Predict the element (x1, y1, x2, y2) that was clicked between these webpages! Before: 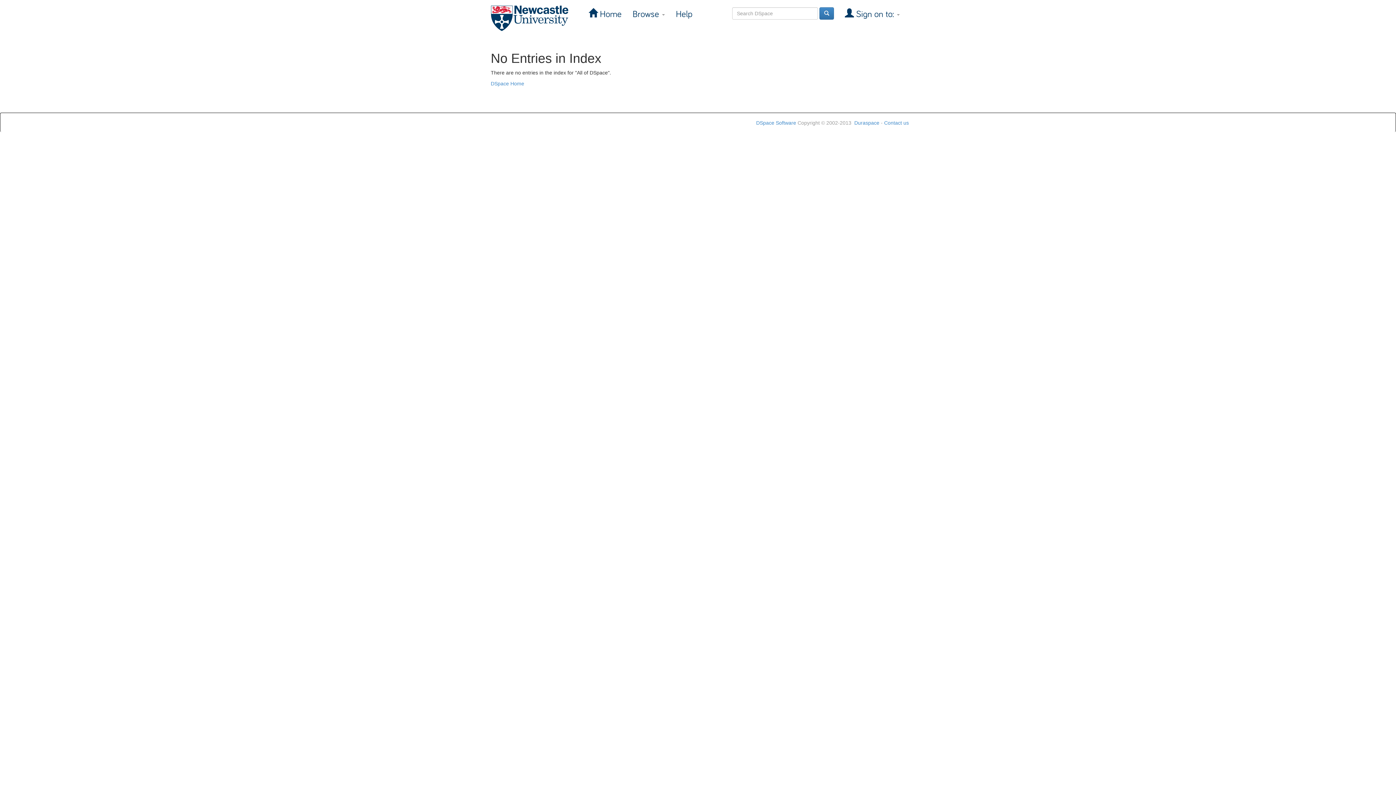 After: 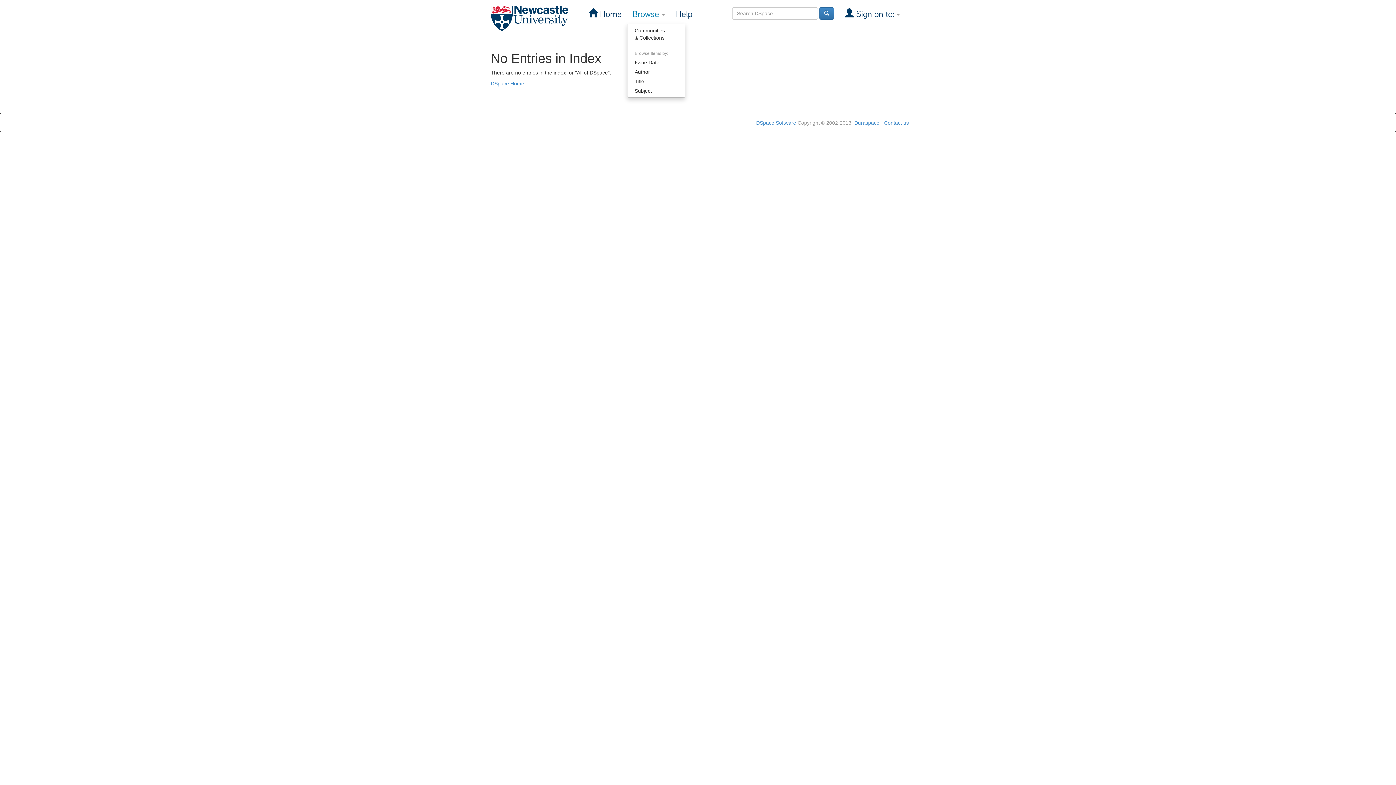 Action: bbox: (627, 5, 670, 23) label: Browse 